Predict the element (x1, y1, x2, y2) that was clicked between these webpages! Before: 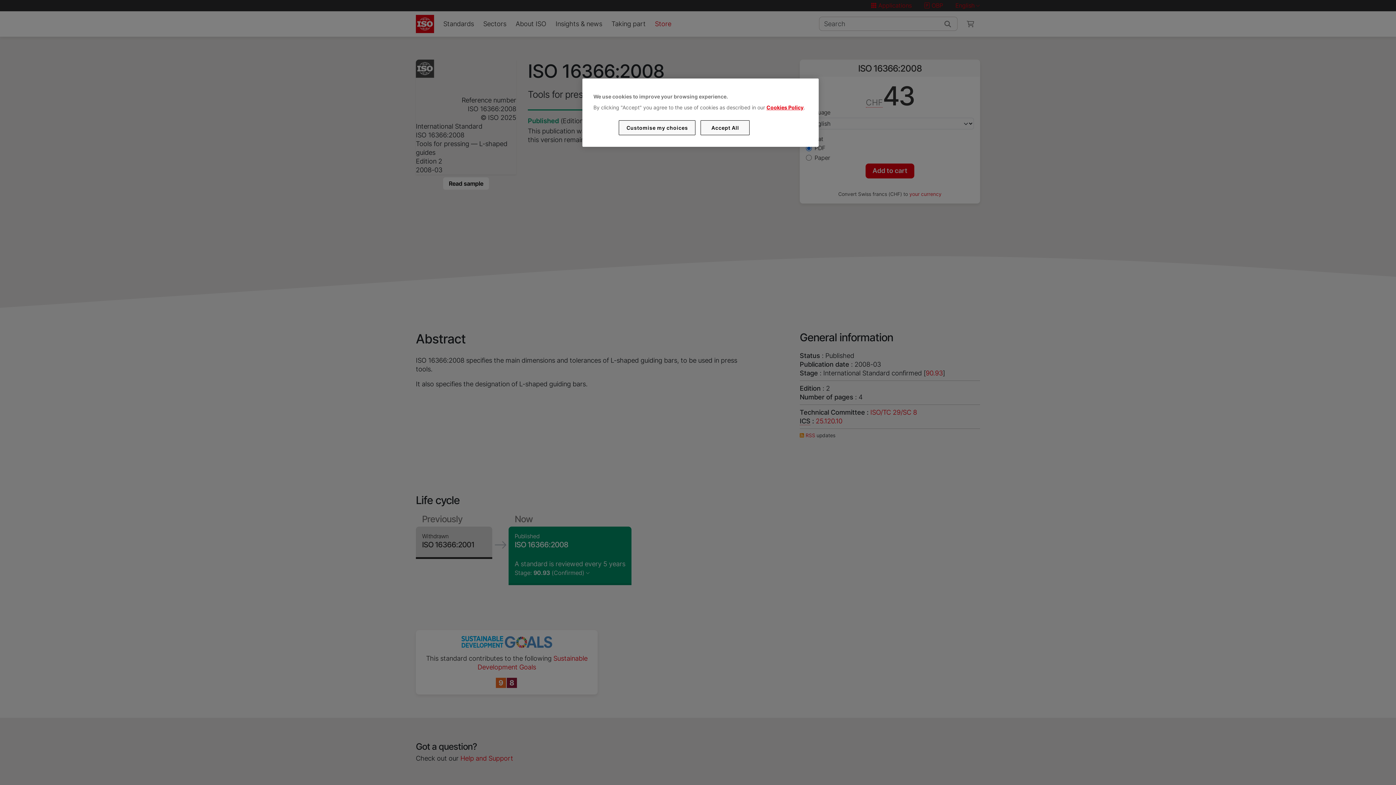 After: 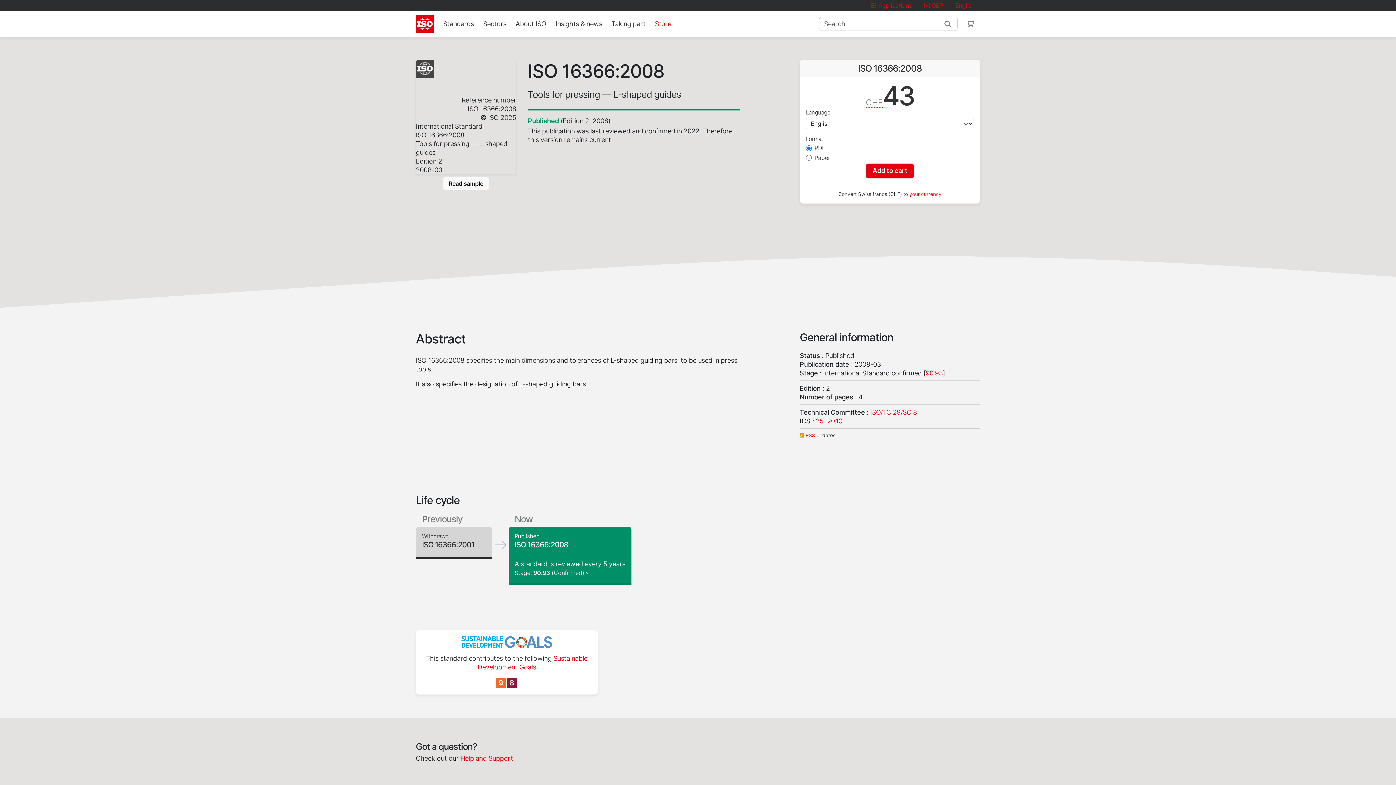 Action: label: Accept All bbox: (700, 120, 749, 135)